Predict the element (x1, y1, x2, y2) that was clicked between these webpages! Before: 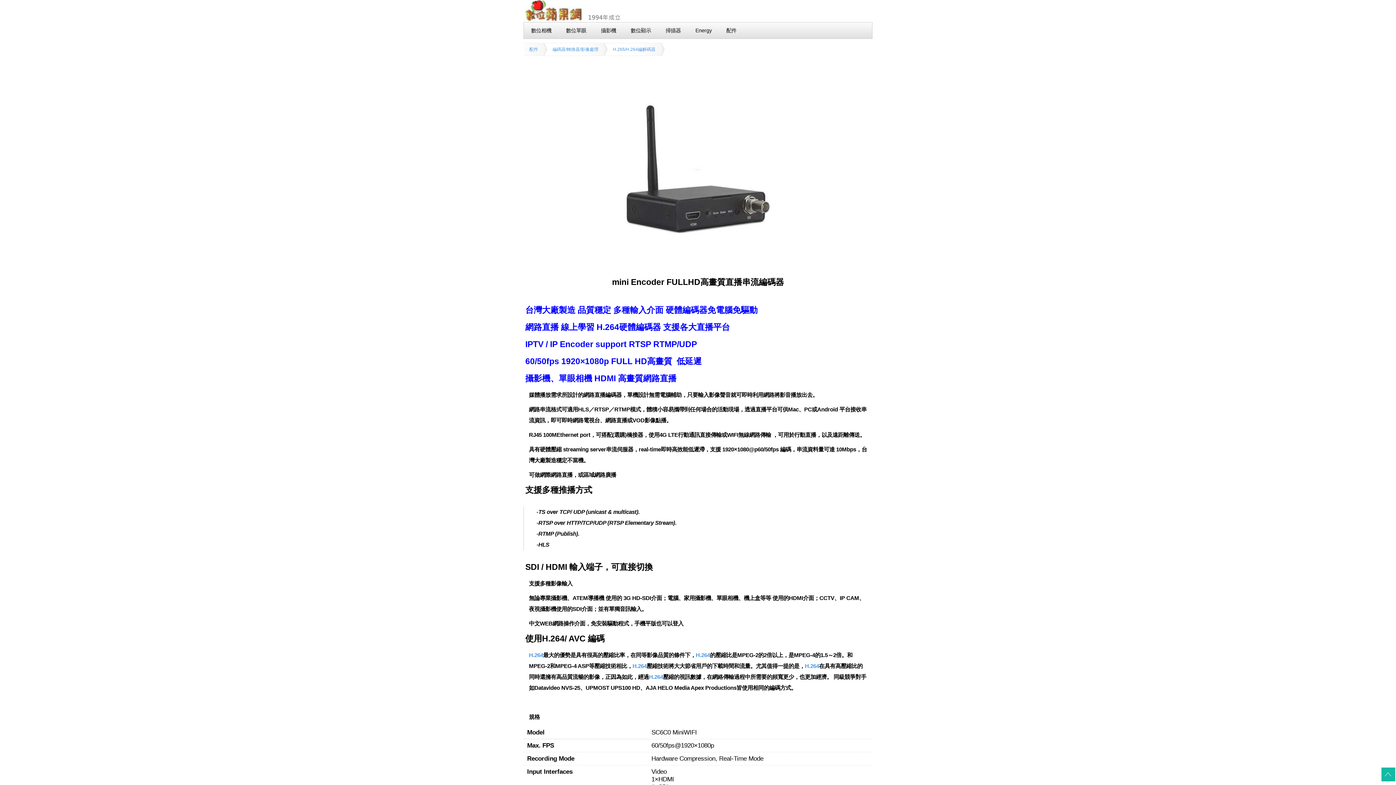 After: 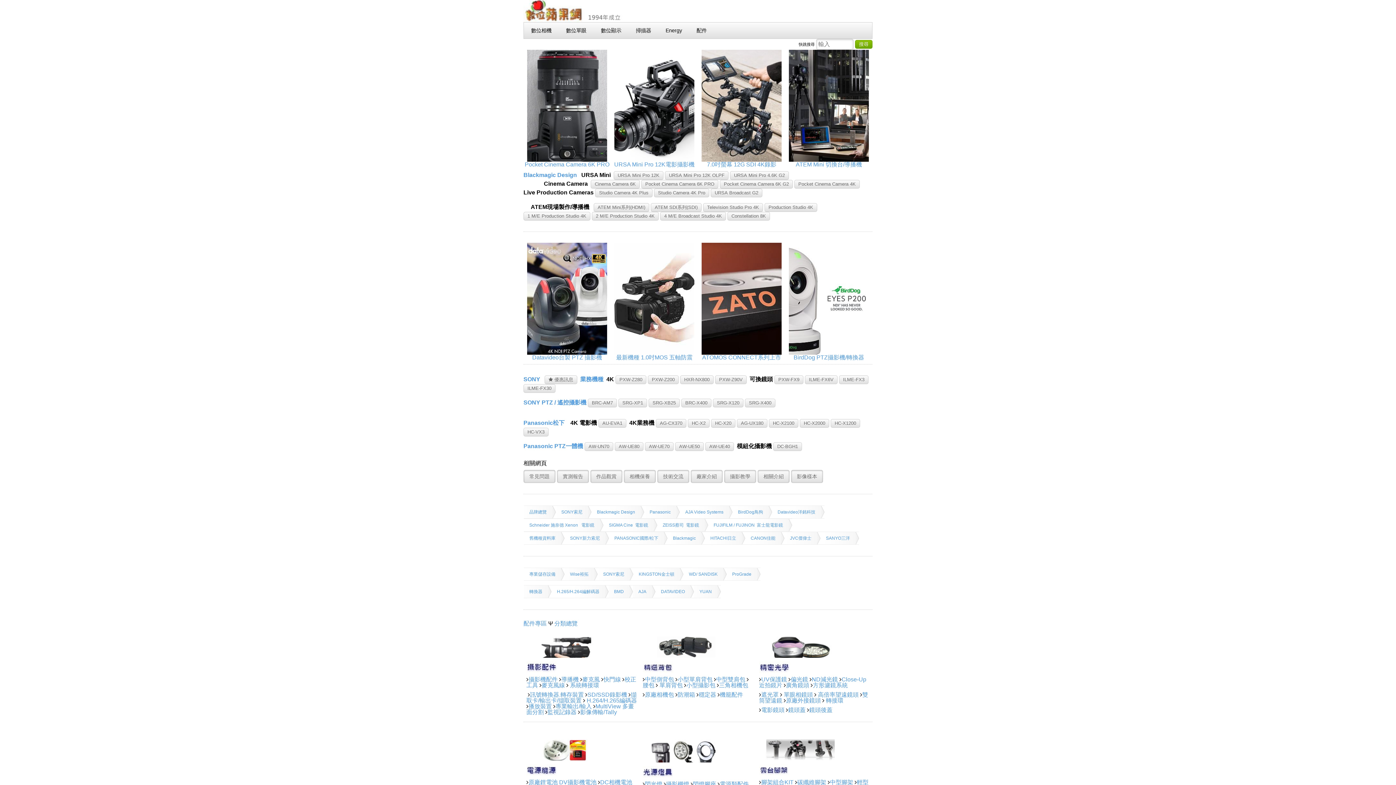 Action: bbox: (593, 22, 623, 38) label: 攝影機